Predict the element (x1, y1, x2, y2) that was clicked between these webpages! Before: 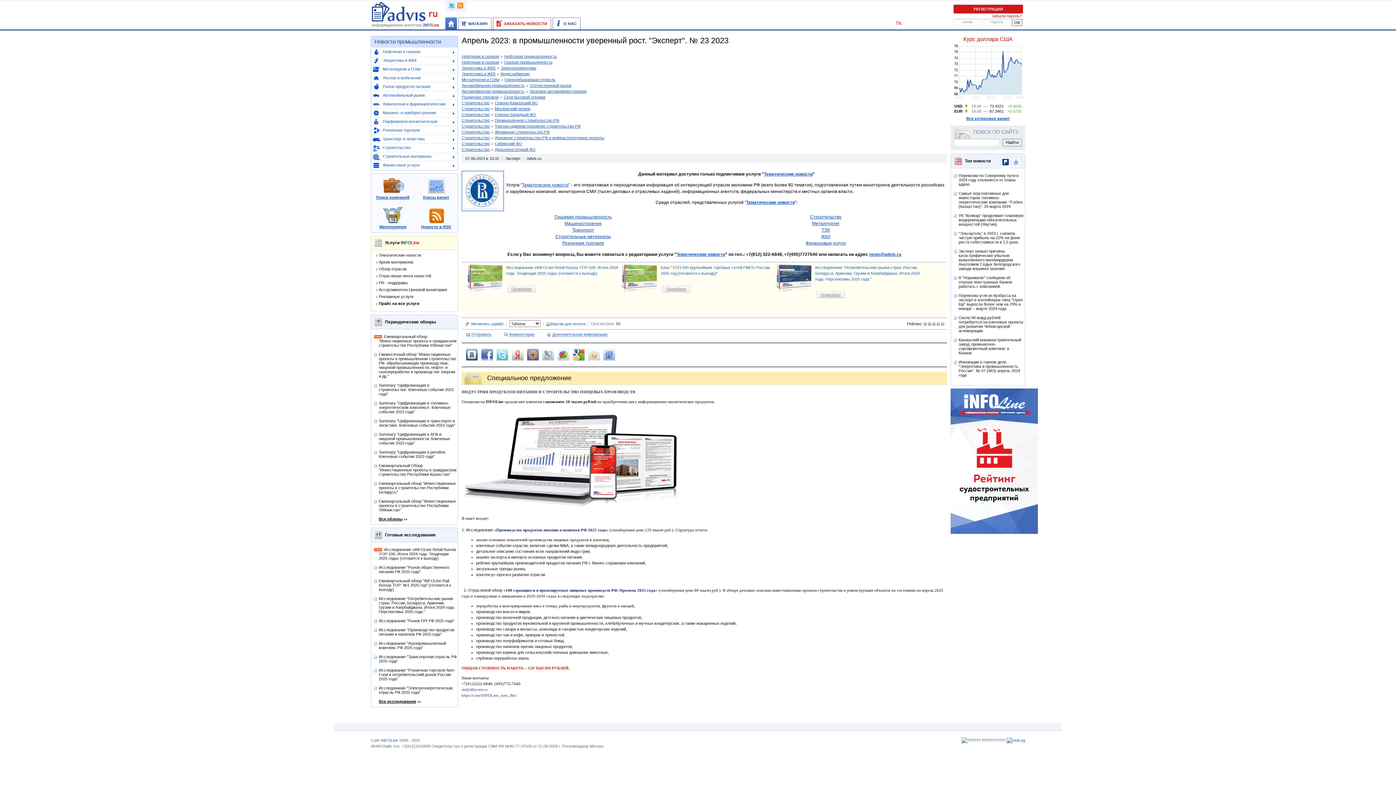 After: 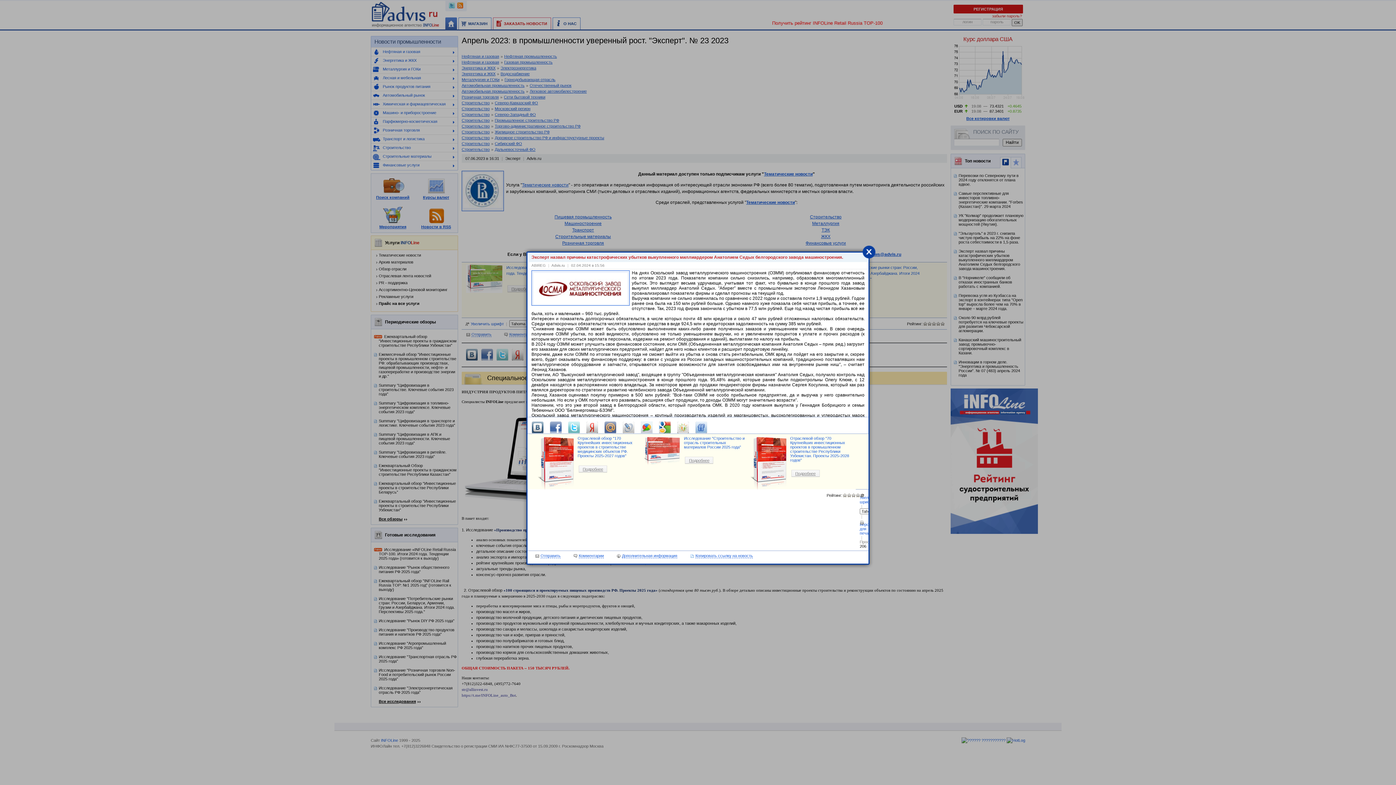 Action: label: Эксперт назвал причины катастрофических убытков выкупленного миллиардером Анатолием Седых белгородского завода машиностроения. bbox: (958, 249, 1020, 270)